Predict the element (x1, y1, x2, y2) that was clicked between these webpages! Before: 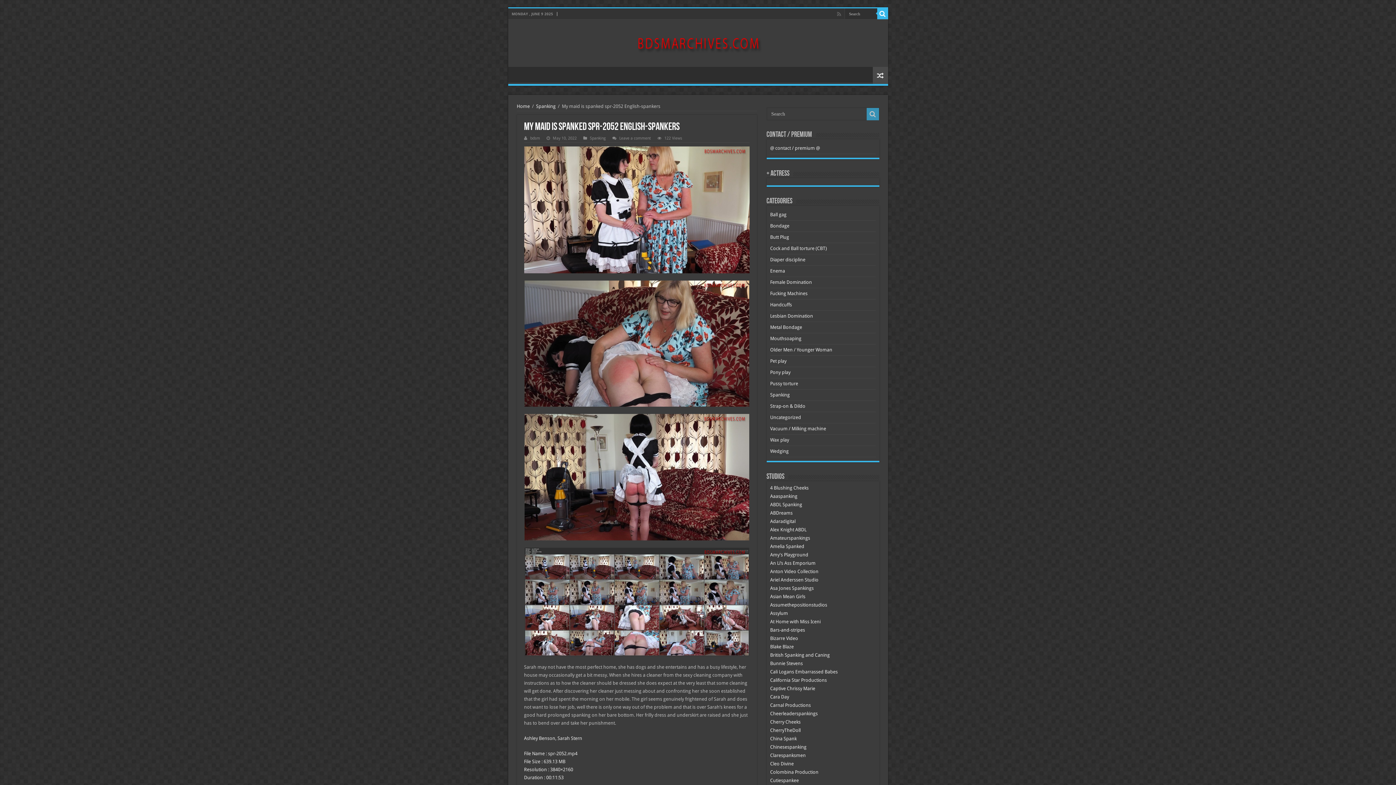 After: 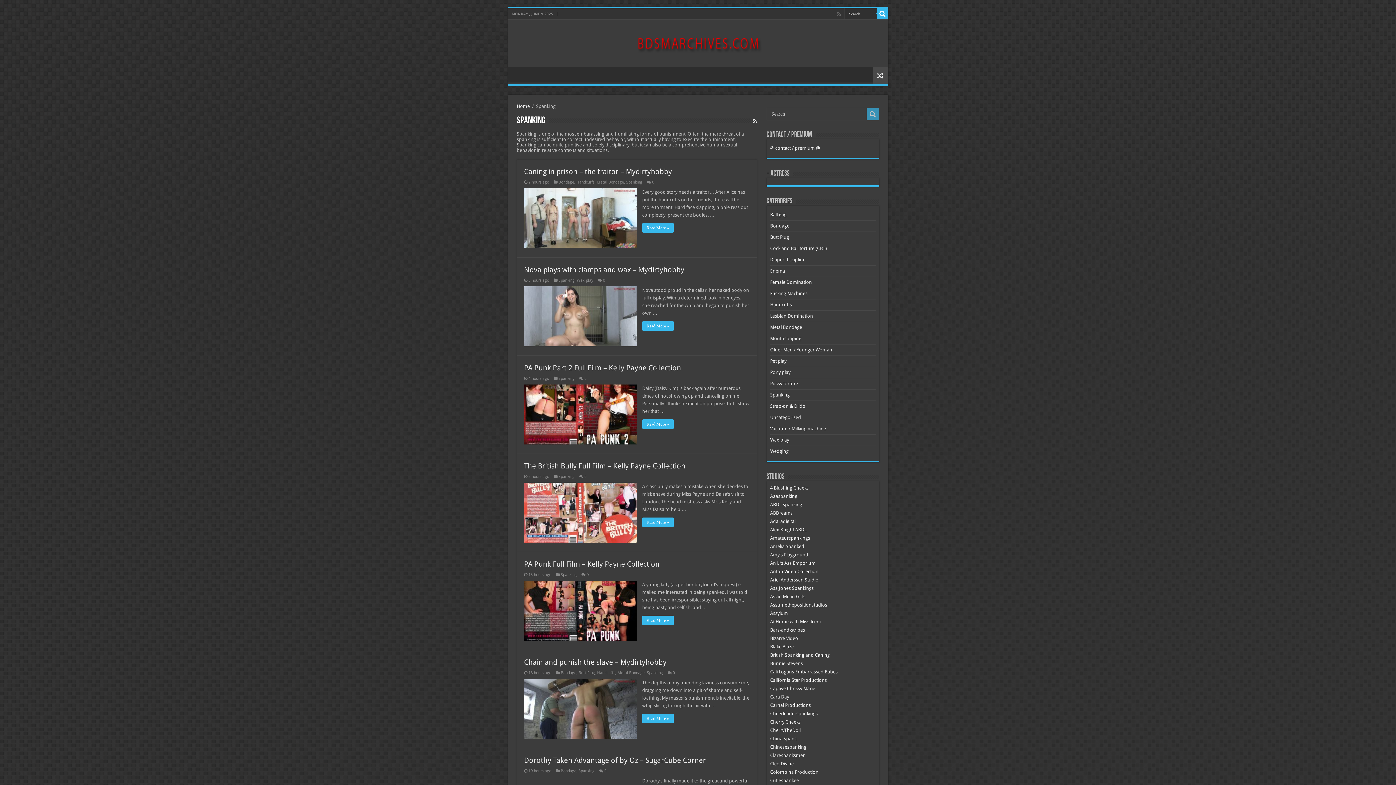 Action: bbox: (536, 103, 555, 109) label: Spanking